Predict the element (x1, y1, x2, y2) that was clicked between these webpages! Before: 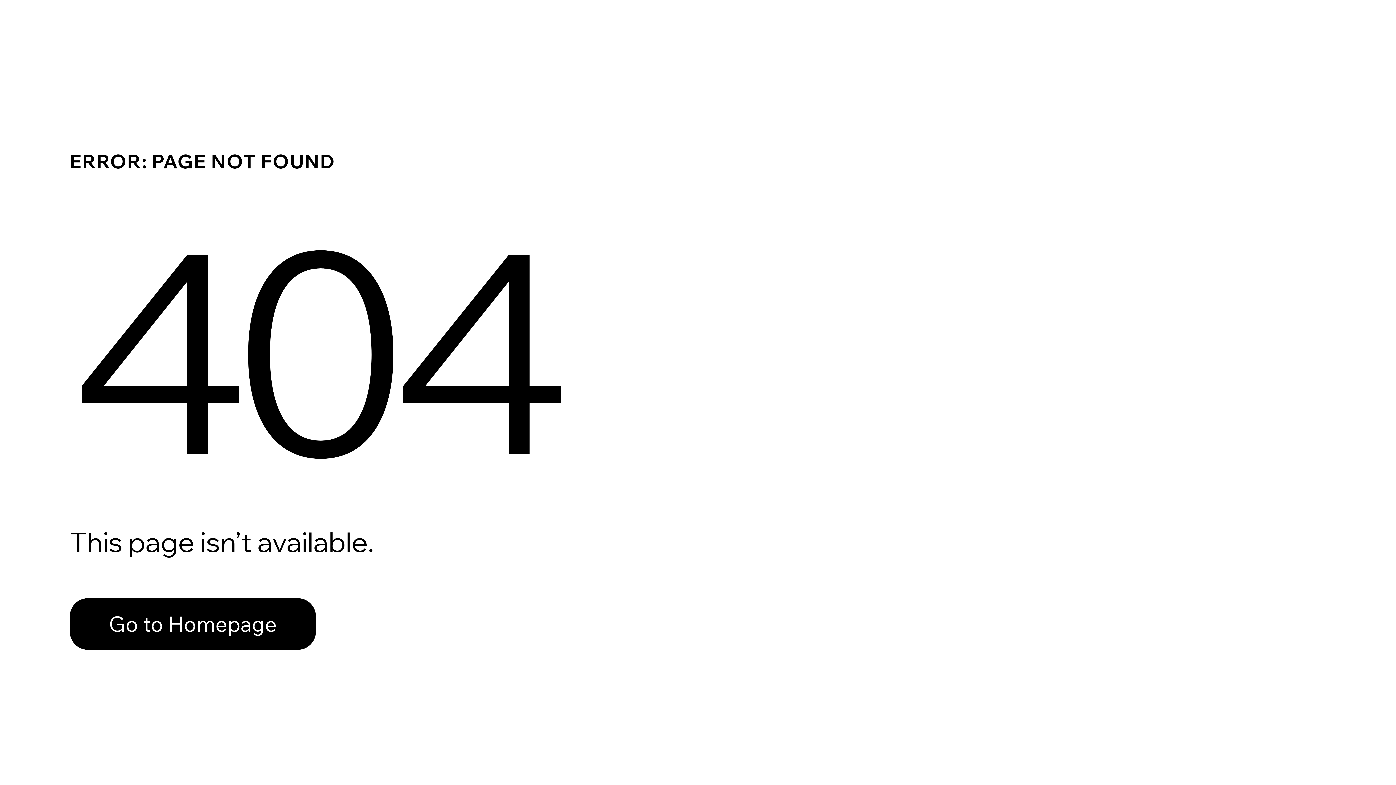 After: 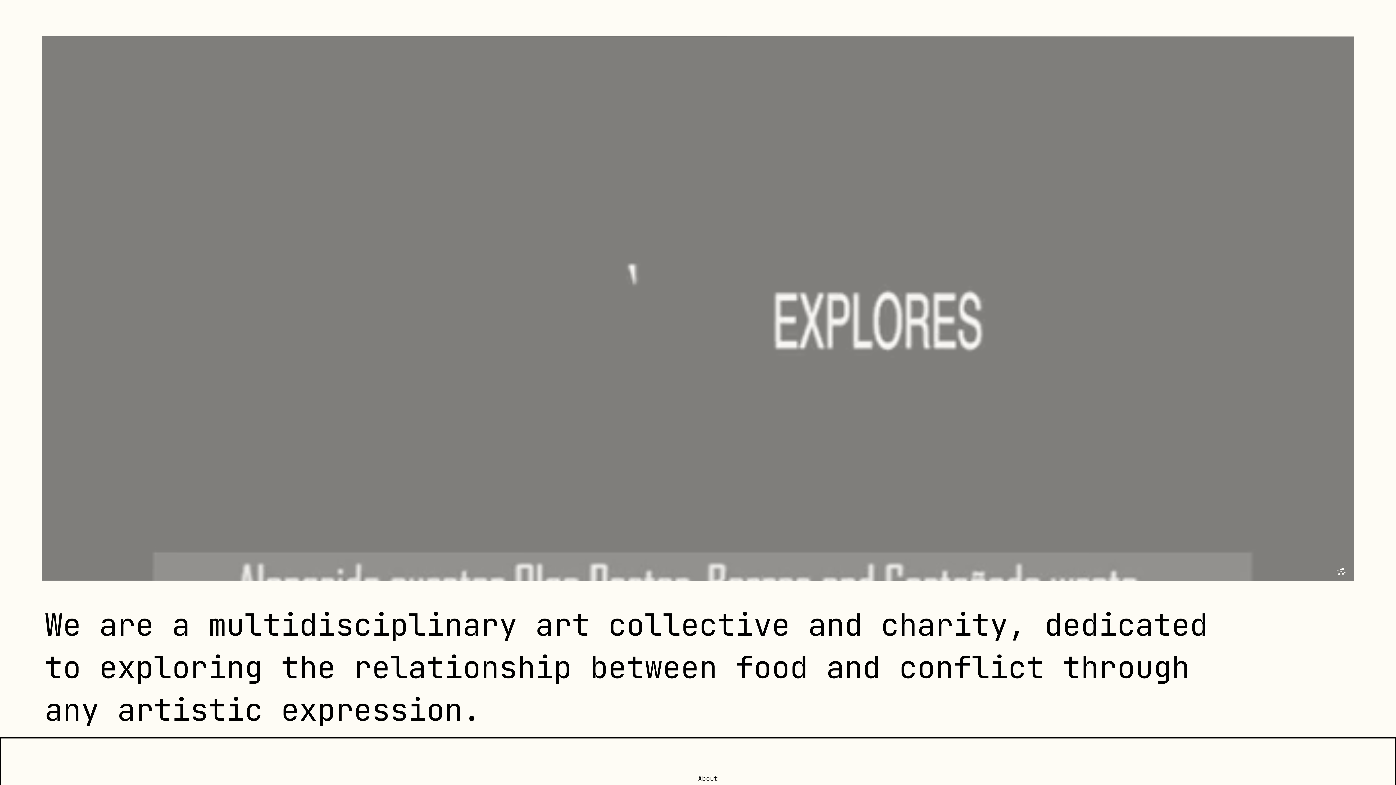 Action: bbox: (69, 598, 316, 650) label: Go to Homepage